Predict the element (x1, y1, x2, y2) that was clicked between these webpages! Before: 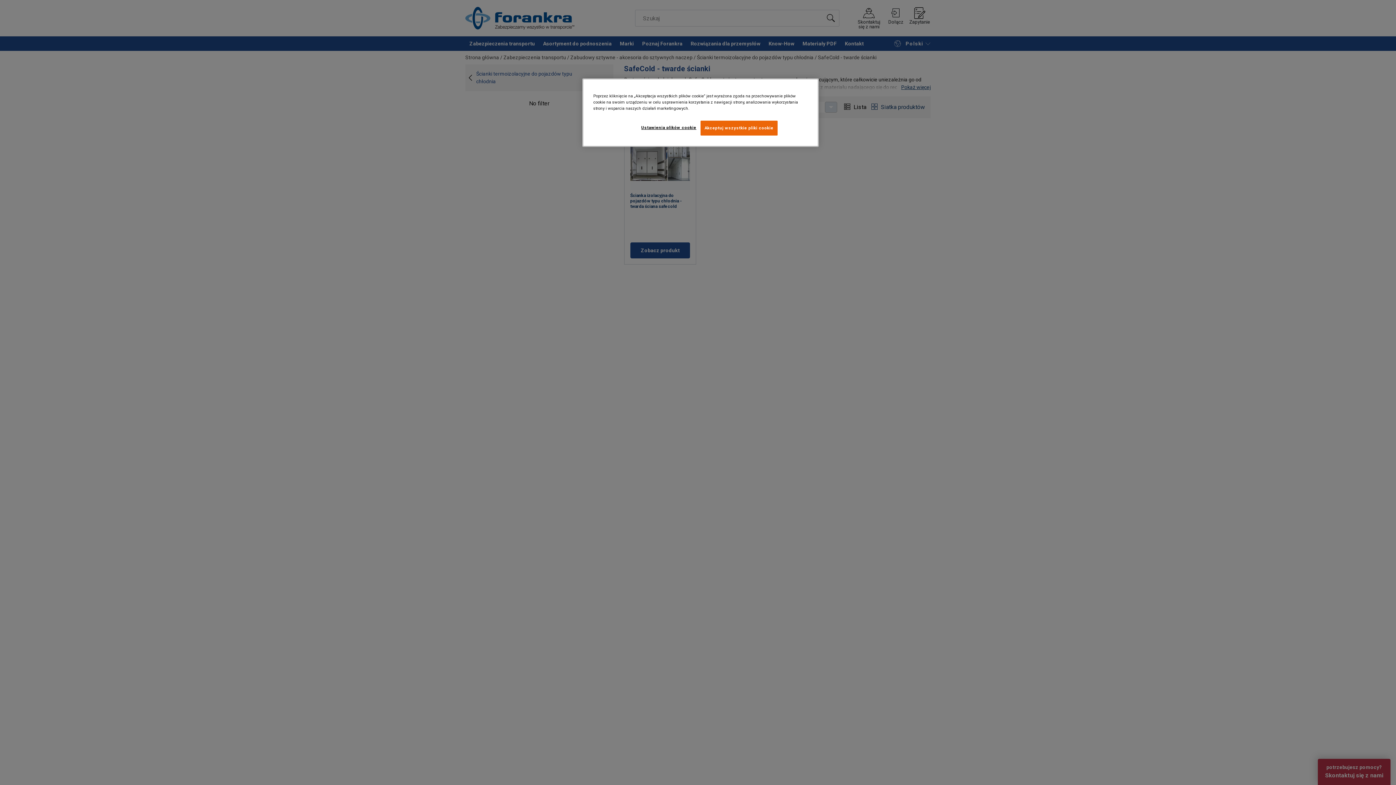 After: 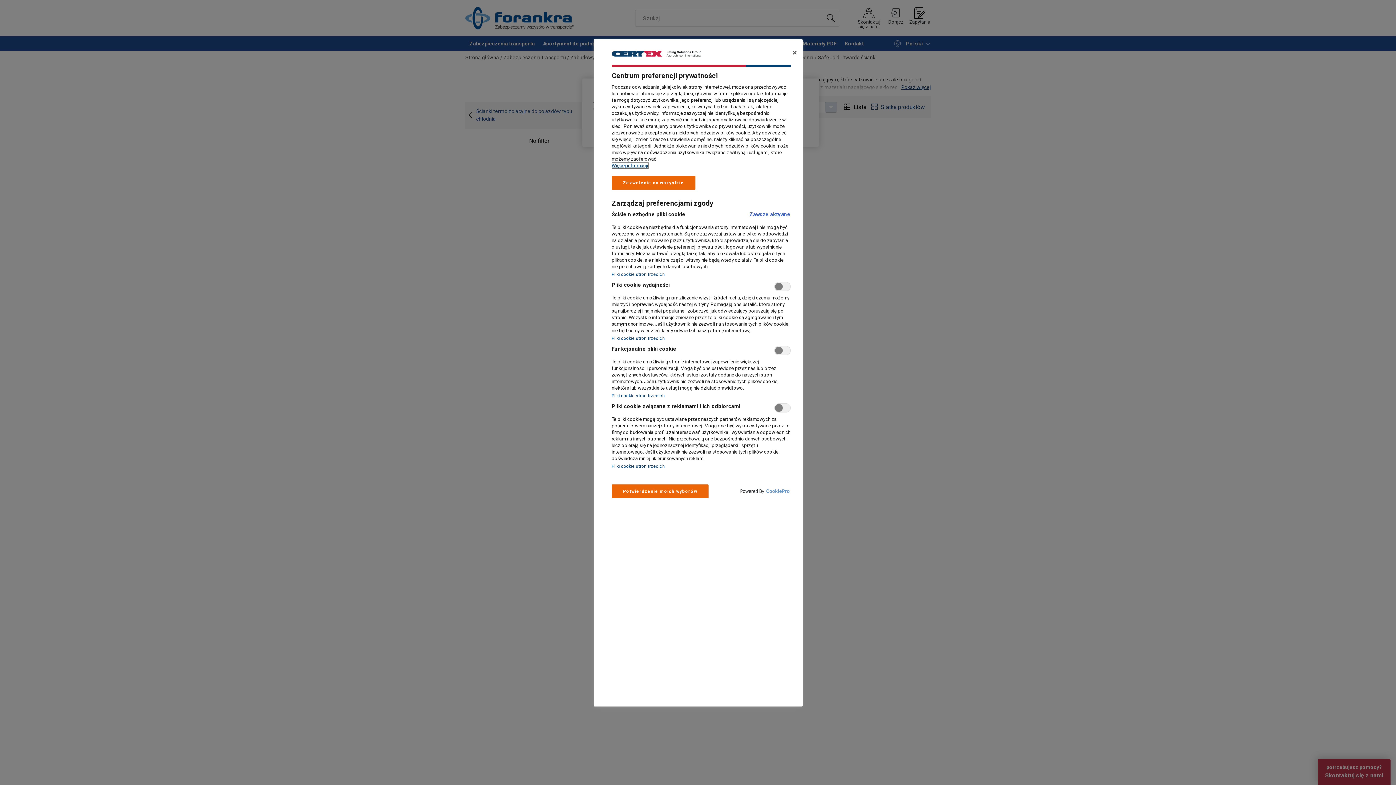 Action: label: Ustawienia plików cookie bbox: (641, 120, 696, 134)